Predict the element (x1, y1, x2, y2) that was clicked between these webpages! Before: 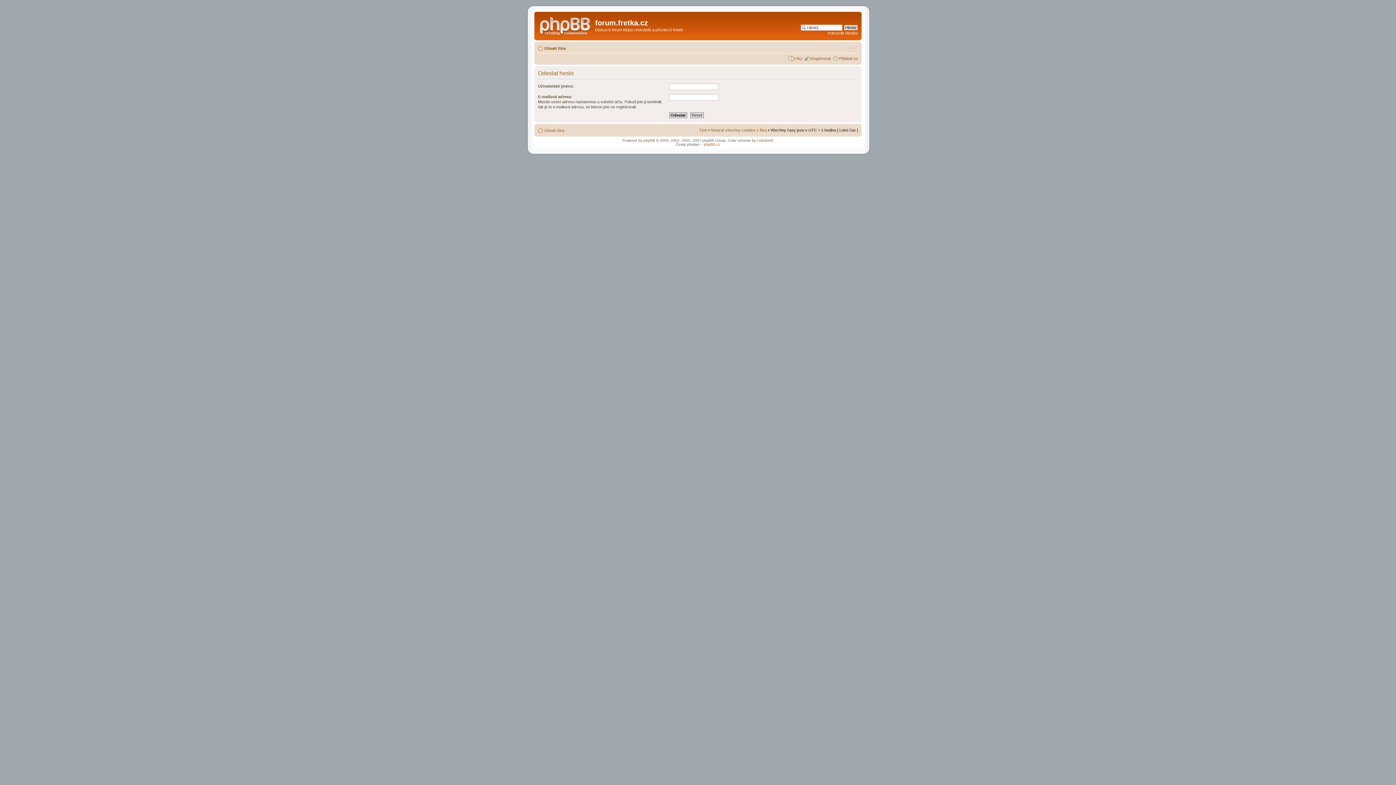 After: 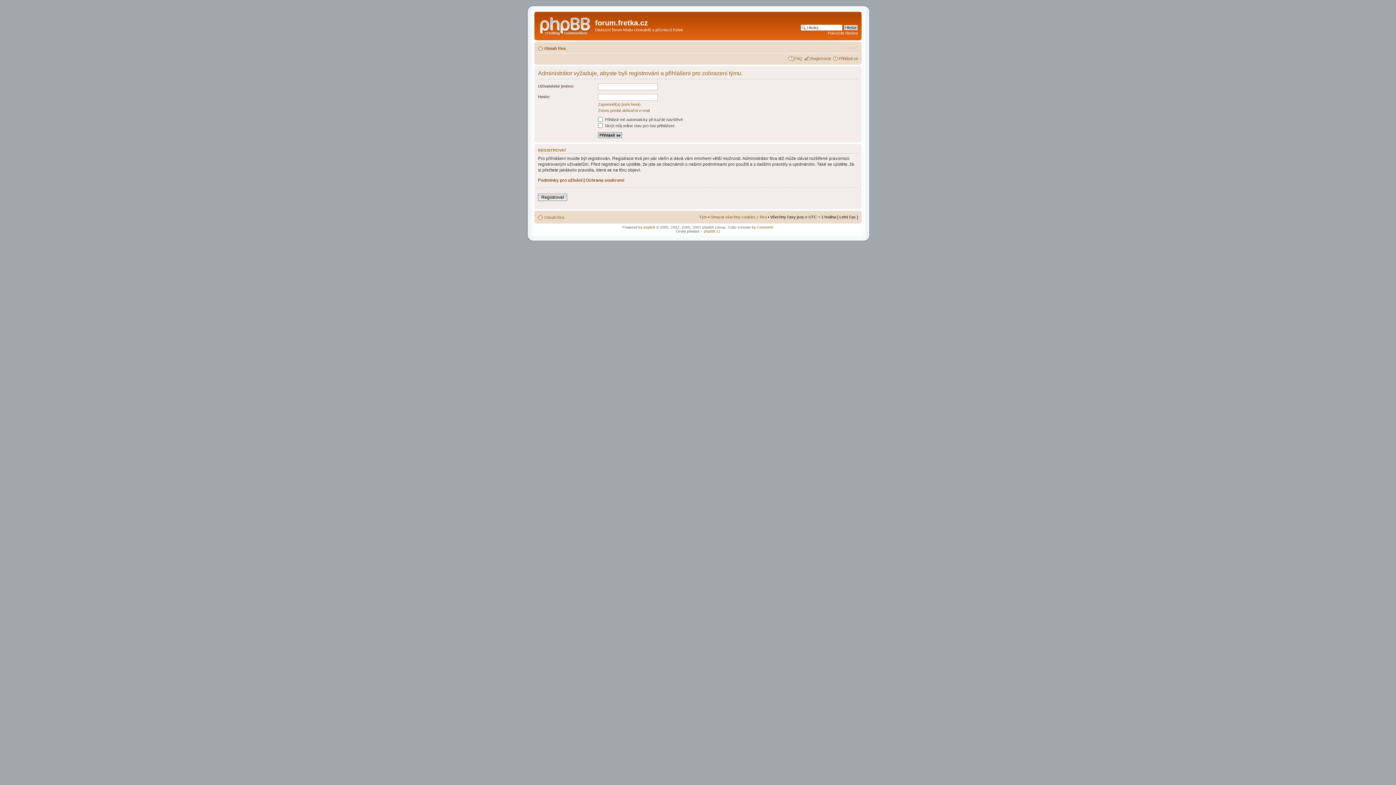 Action: label: Tým bbox: (699, 127, 707, 132)